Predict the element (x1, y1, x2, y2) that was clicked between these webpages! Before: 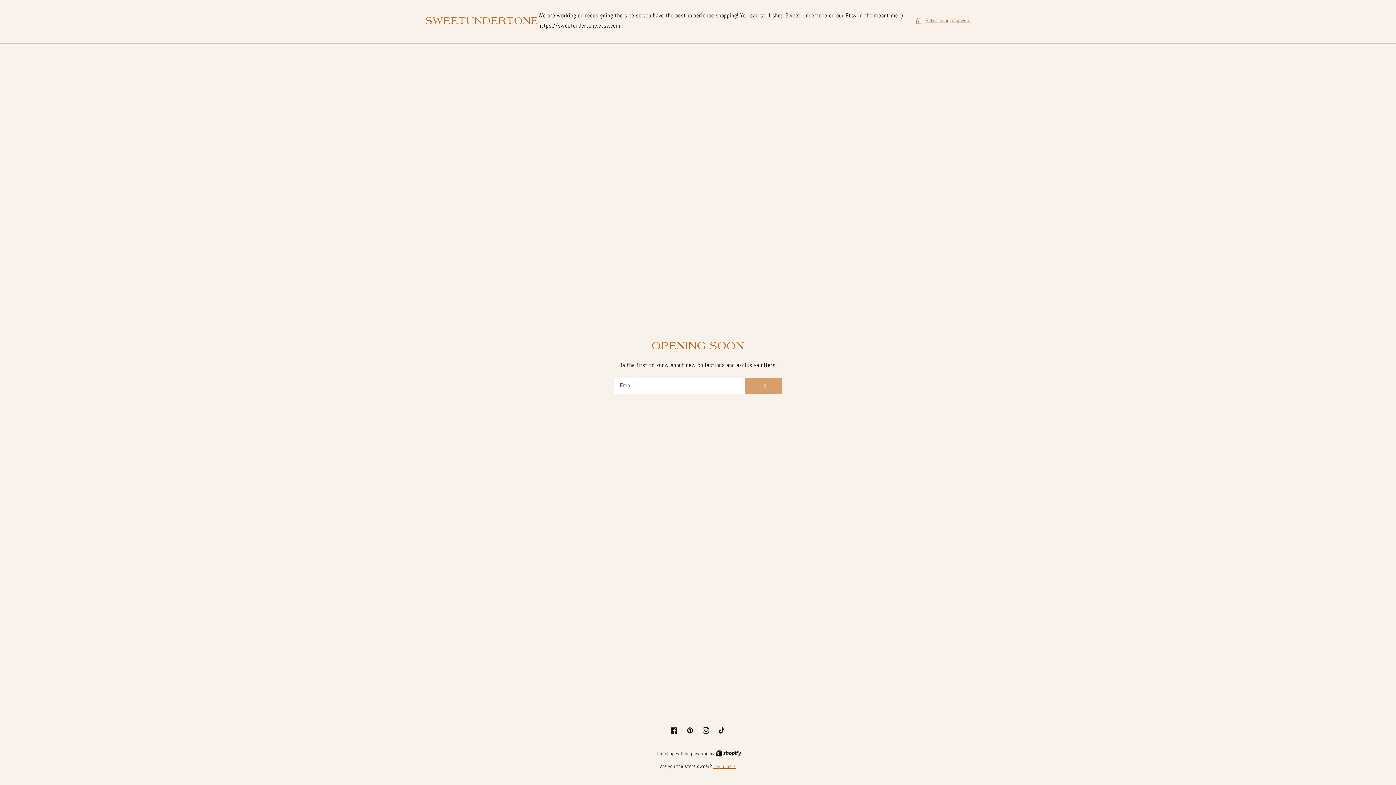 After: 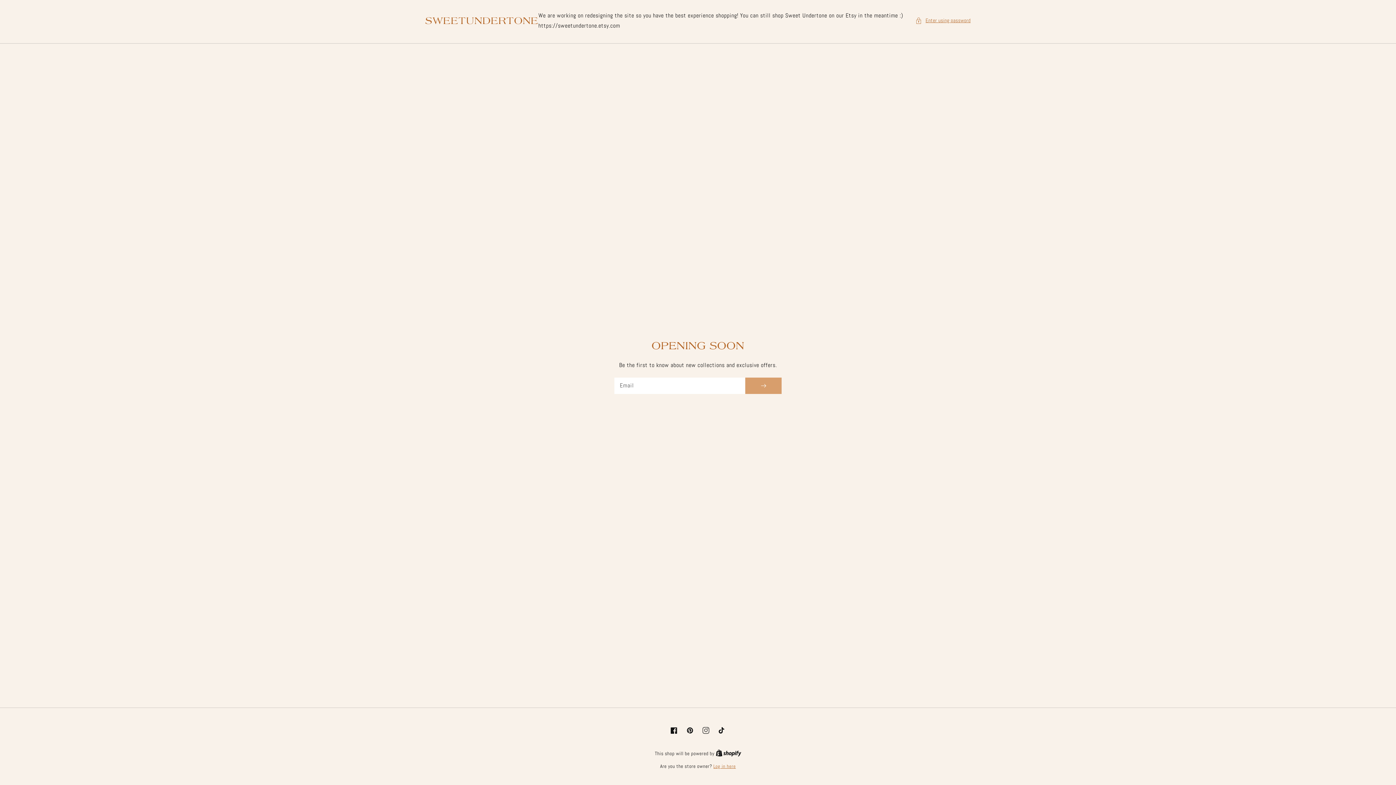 Action: label: Instagram bbox: (698, 722, 714, 738)